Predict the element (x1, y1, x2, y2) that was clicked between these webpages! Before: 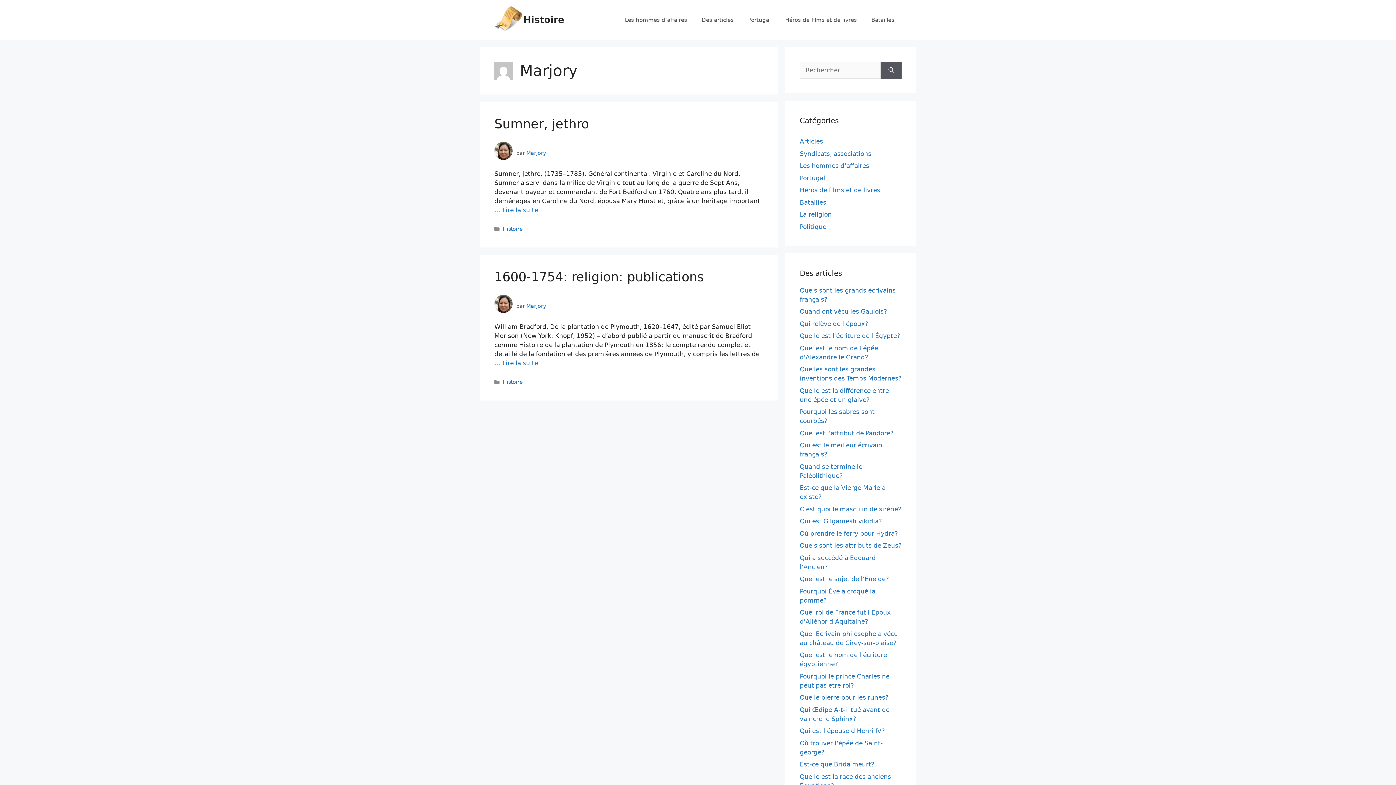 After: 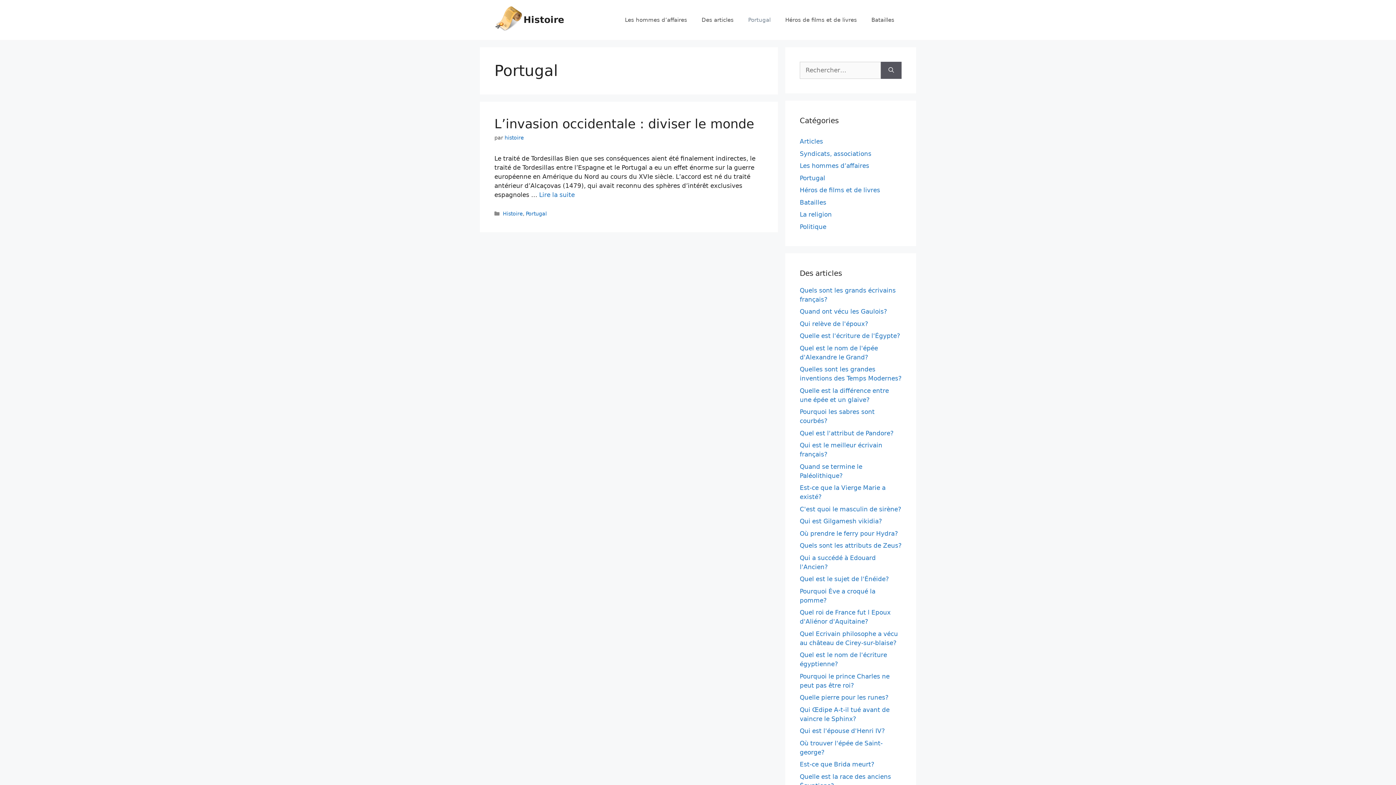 Action: bbox: (800, 174, 825, 181) label: Portugal